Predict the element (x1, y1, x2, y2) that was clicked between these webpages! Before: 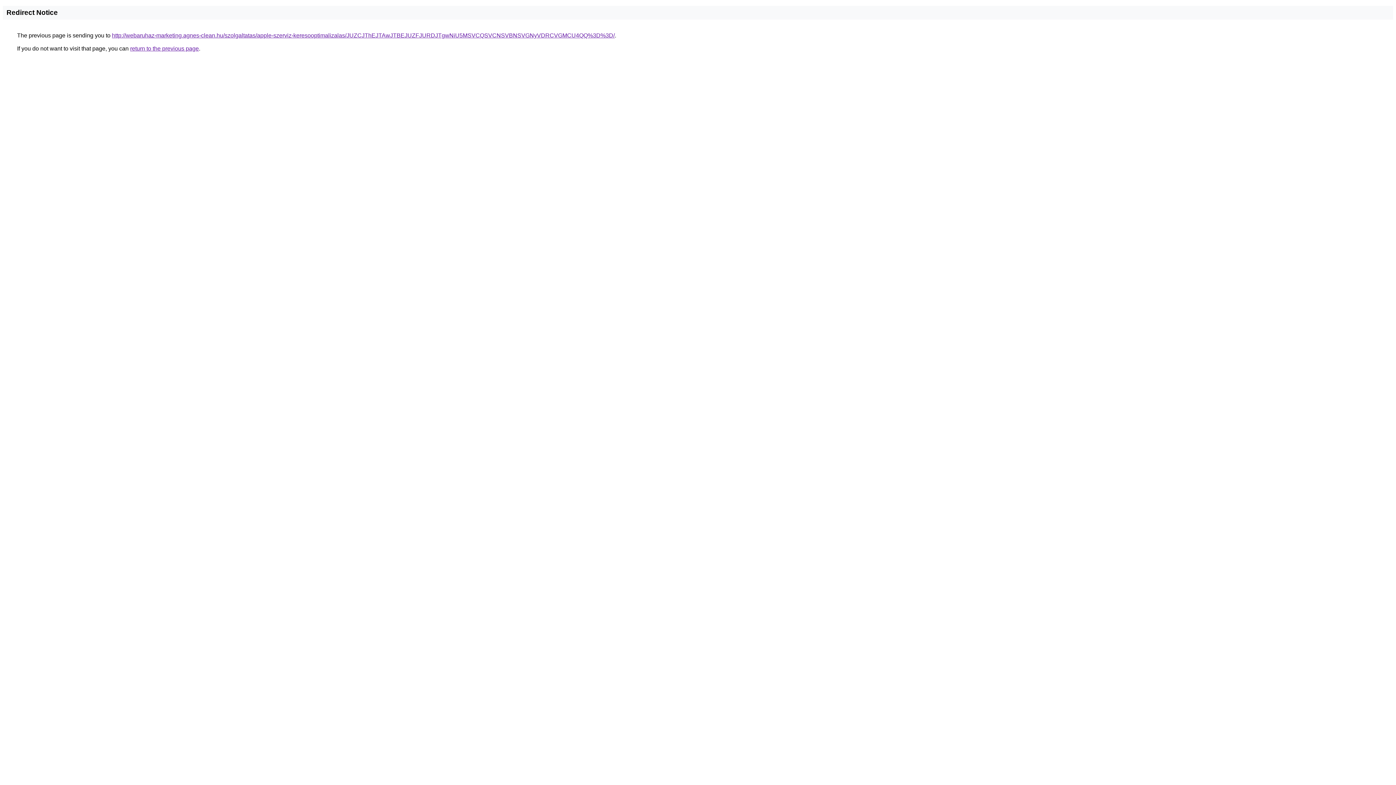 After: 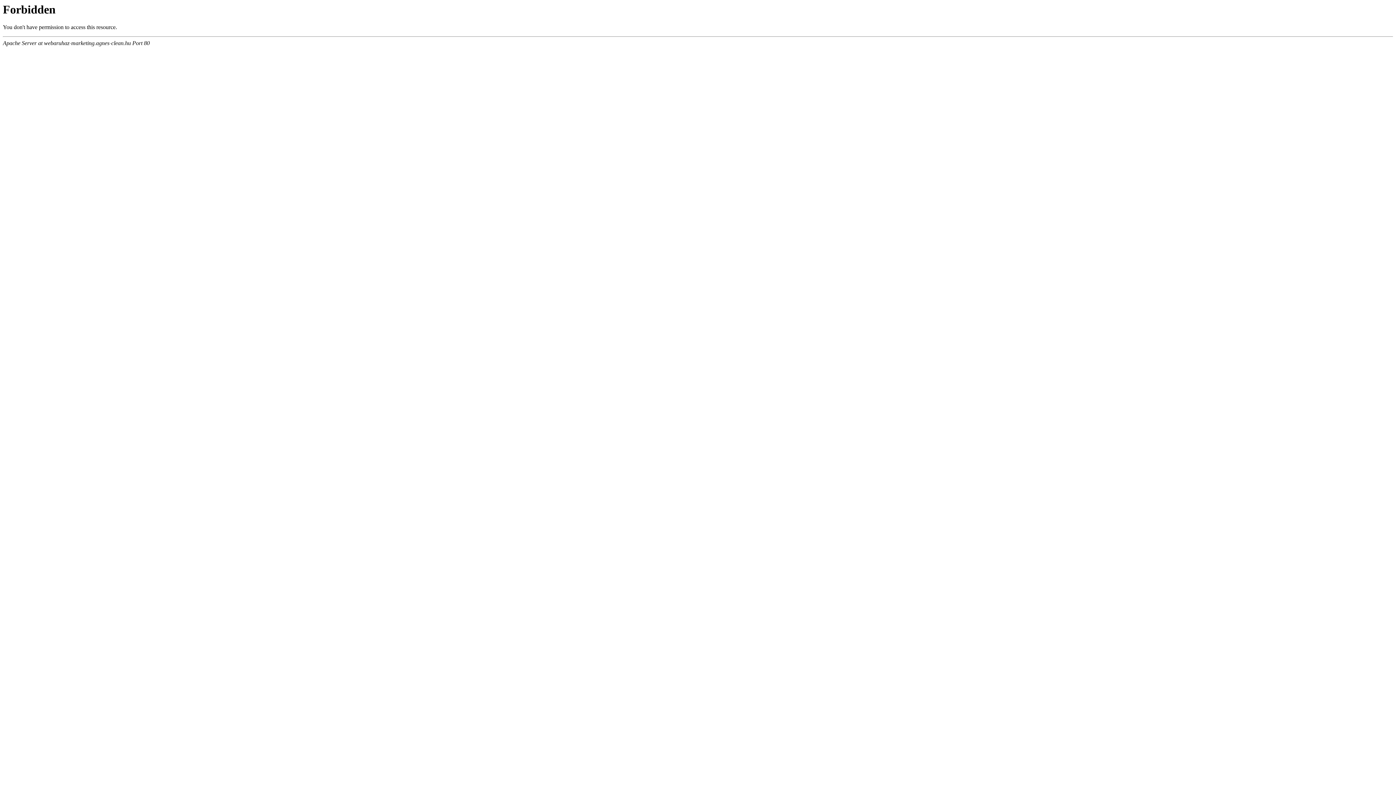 Action: bbox: (112, 32, 614, 38) label: http://webaruhaz-marketing.agnes-clean.hu/szolgaltatas/apple-szerviz-keresooptimalizalas/JUZCJThEJTAwJTBEJUZFJURDJTgwNiU5MSVCQSVCNSVBNSVGNyVDRCVGMCU4QQ%3D%3D/